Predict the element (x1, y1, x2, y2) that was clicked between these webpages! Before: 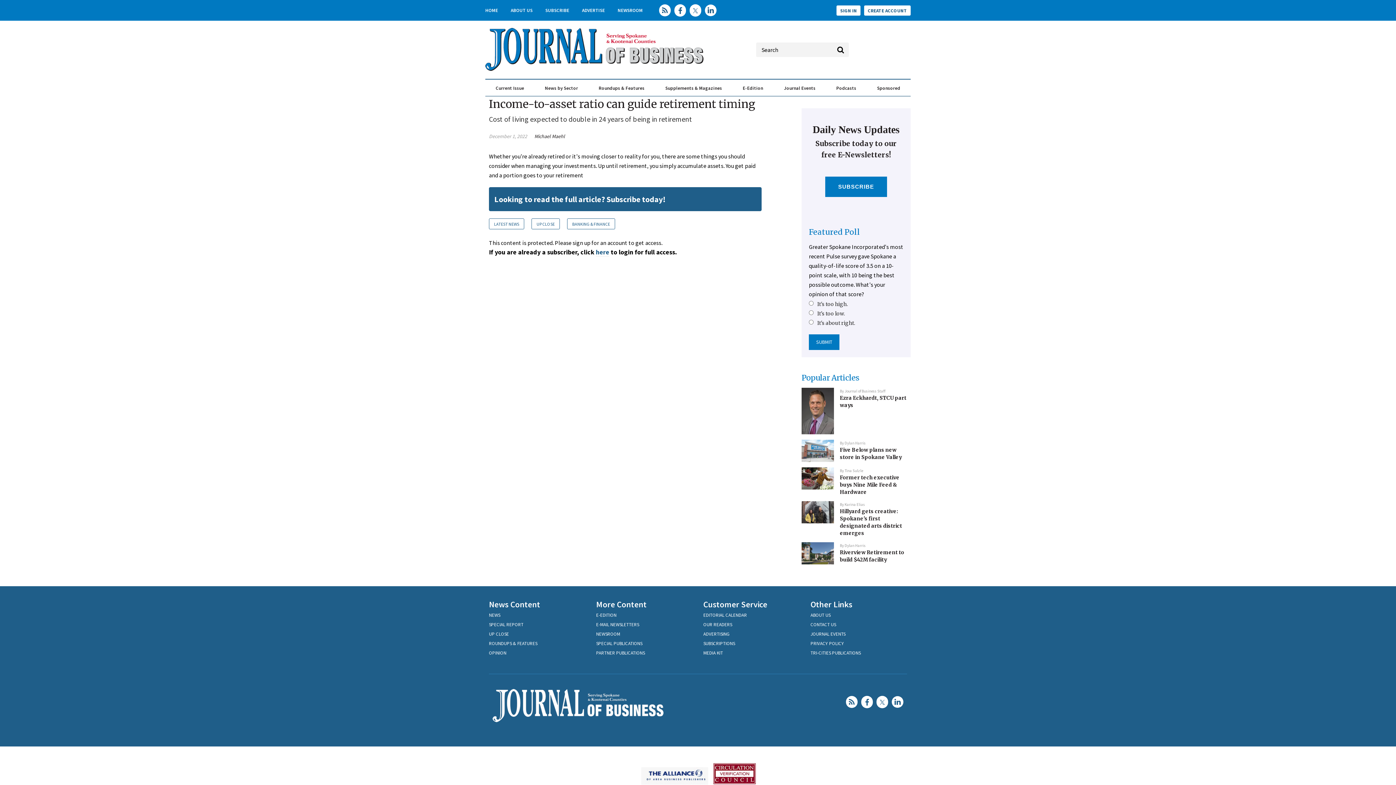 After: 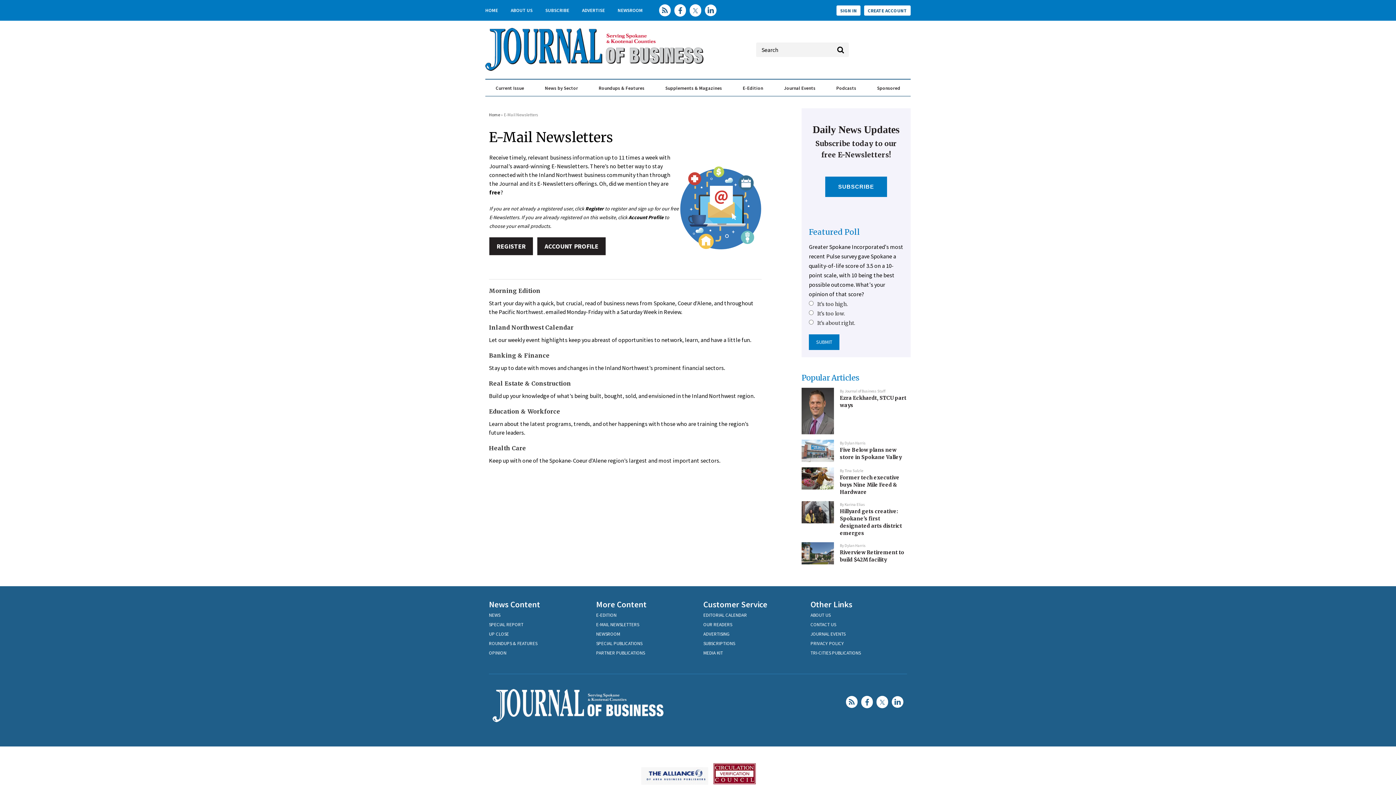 Action: bbox: (596, 621, 639, 628) label: E-MAIL NEWSLETTERS